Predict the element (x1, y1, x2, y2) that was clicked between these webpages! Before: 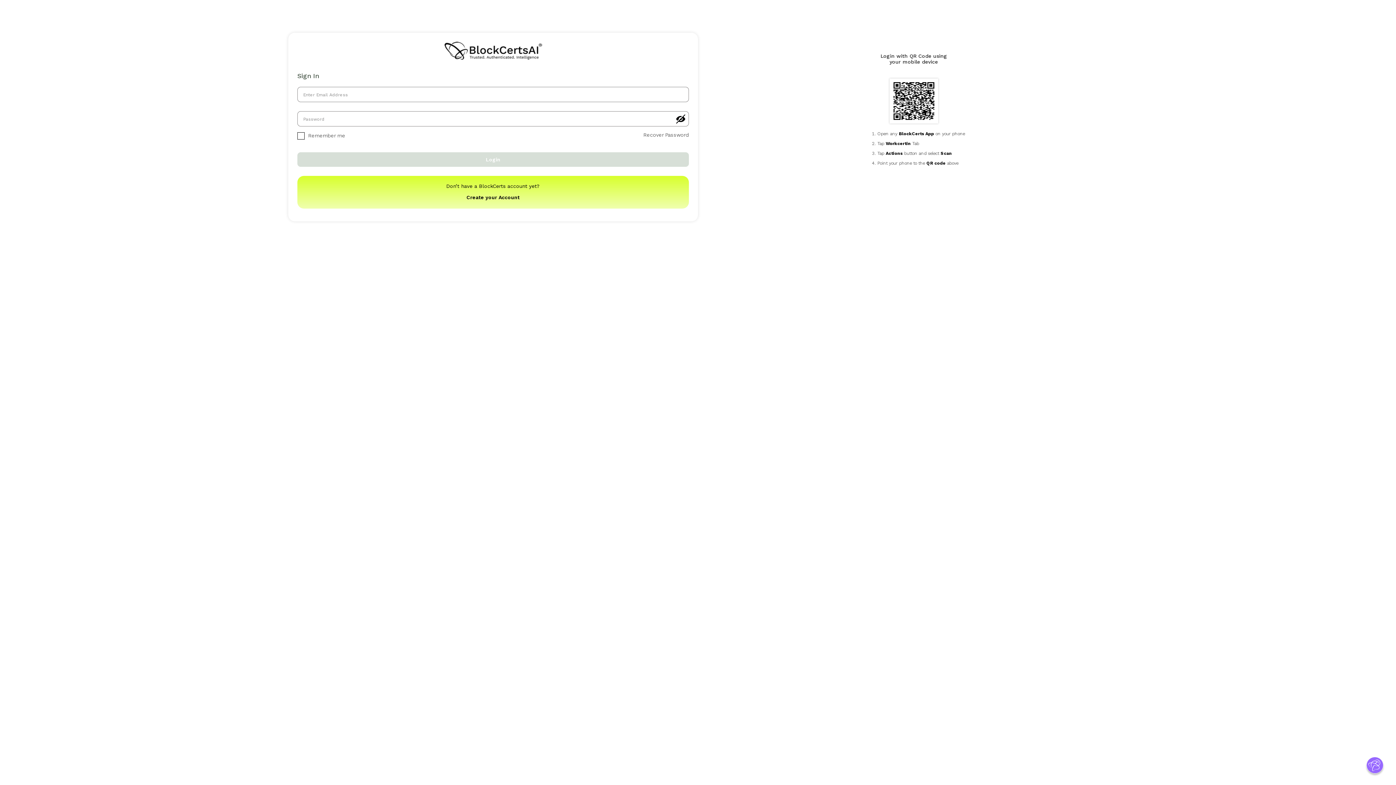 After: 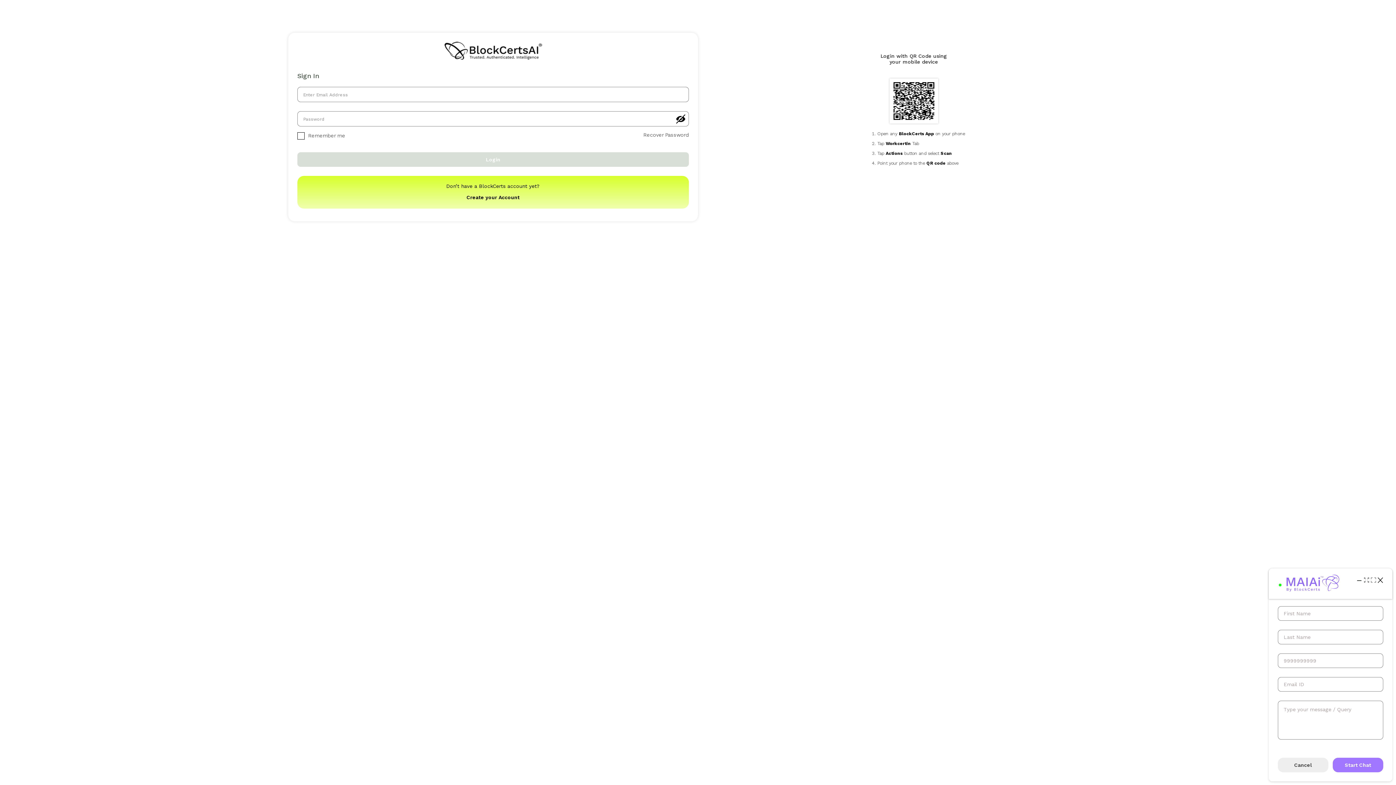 Action: bbox: (1358, 752, 1392, 781)